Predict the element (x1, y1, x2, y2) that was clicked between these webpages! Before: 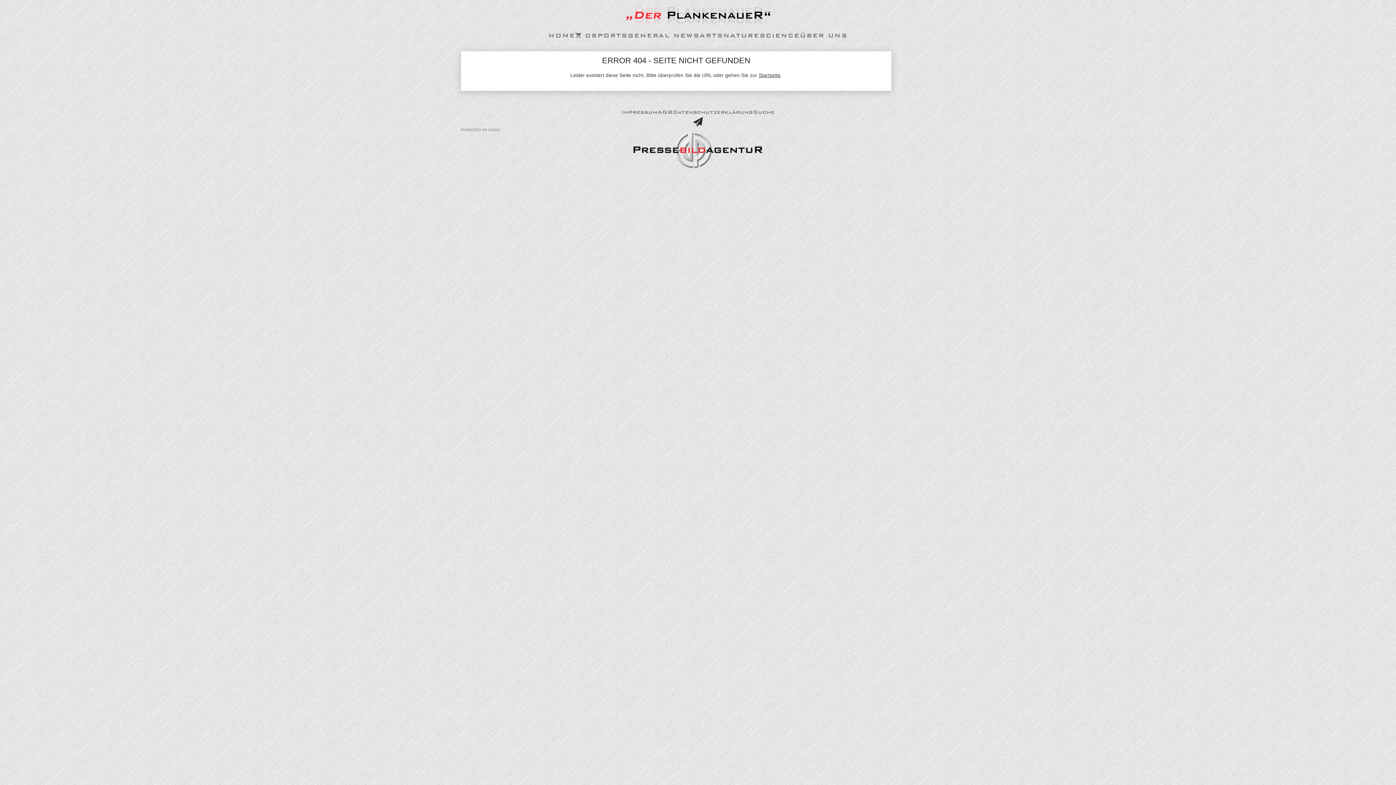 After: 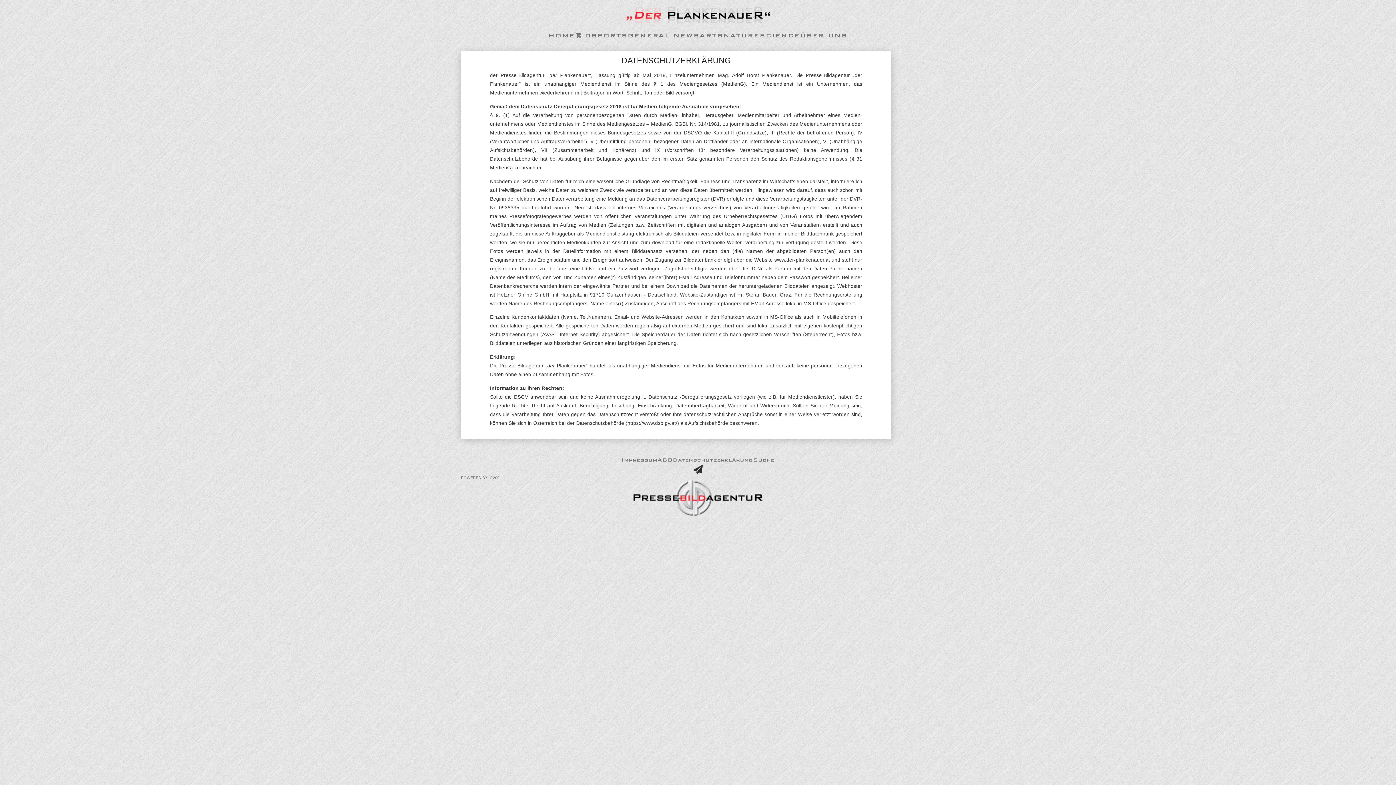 Action: bbox: (672, 109, 753, 115) label: Datenschutzerklärung